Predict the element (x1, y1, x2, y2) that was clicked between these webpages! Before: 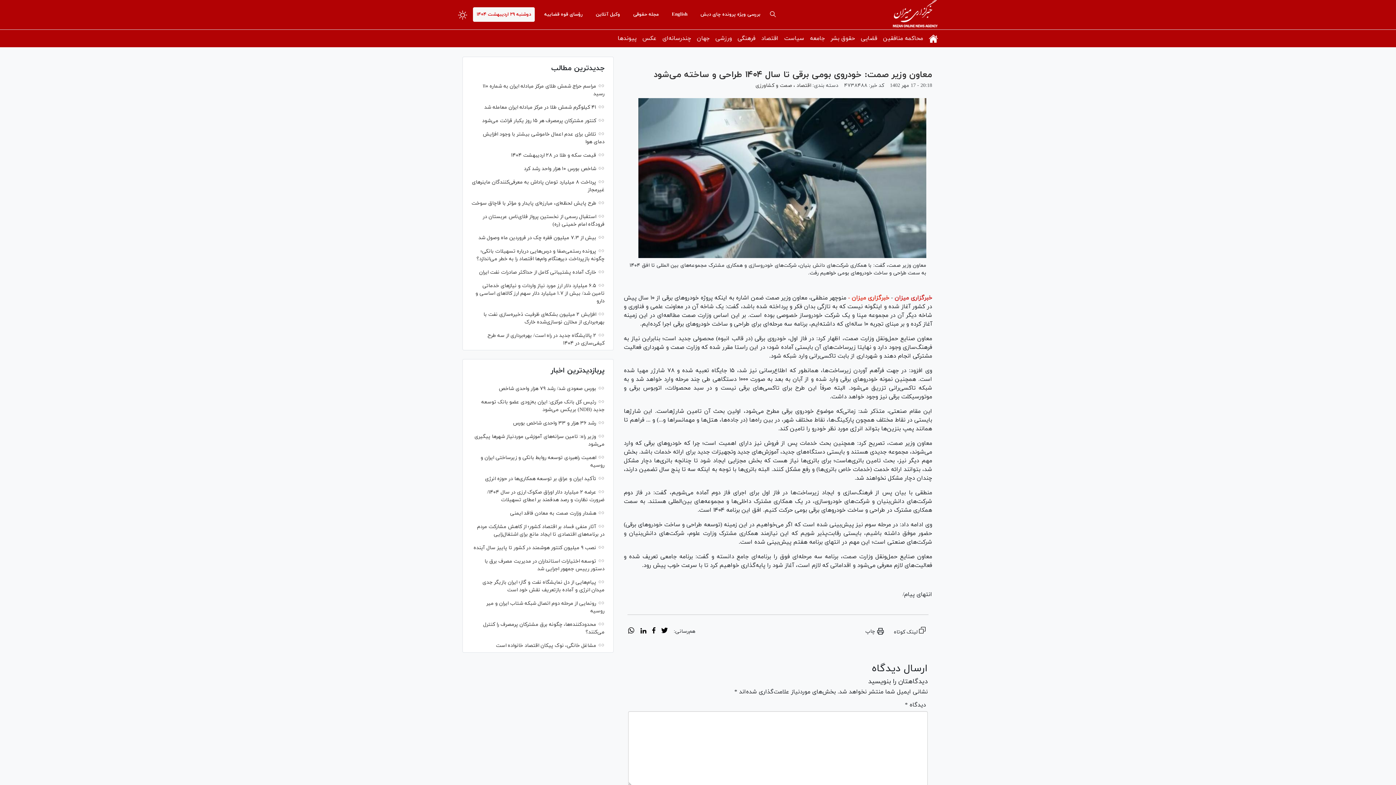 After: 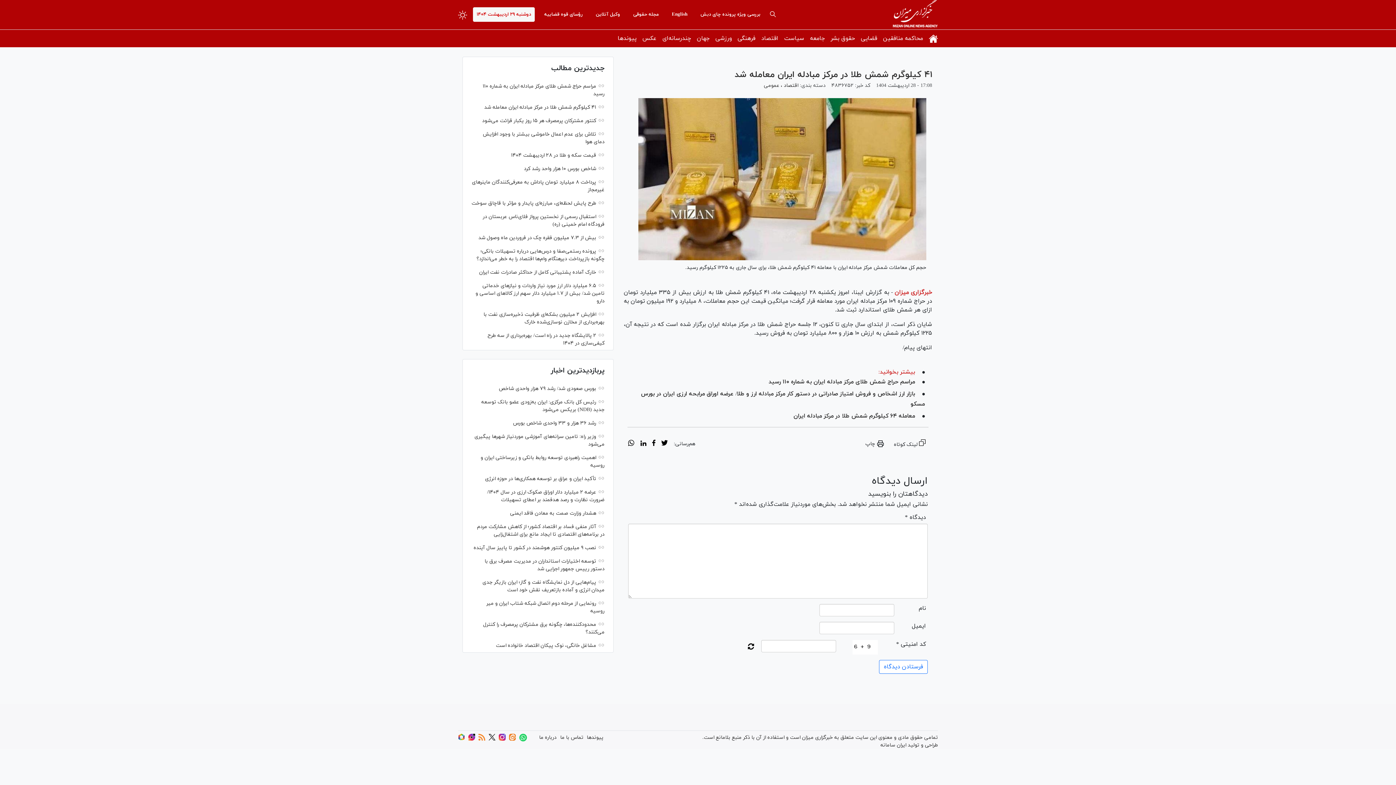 Action: bbox: (484, 104, 596, 110) label: ۴۱ کیلوگرم شمش طلا در مرکز مبادله ایران معامله شد